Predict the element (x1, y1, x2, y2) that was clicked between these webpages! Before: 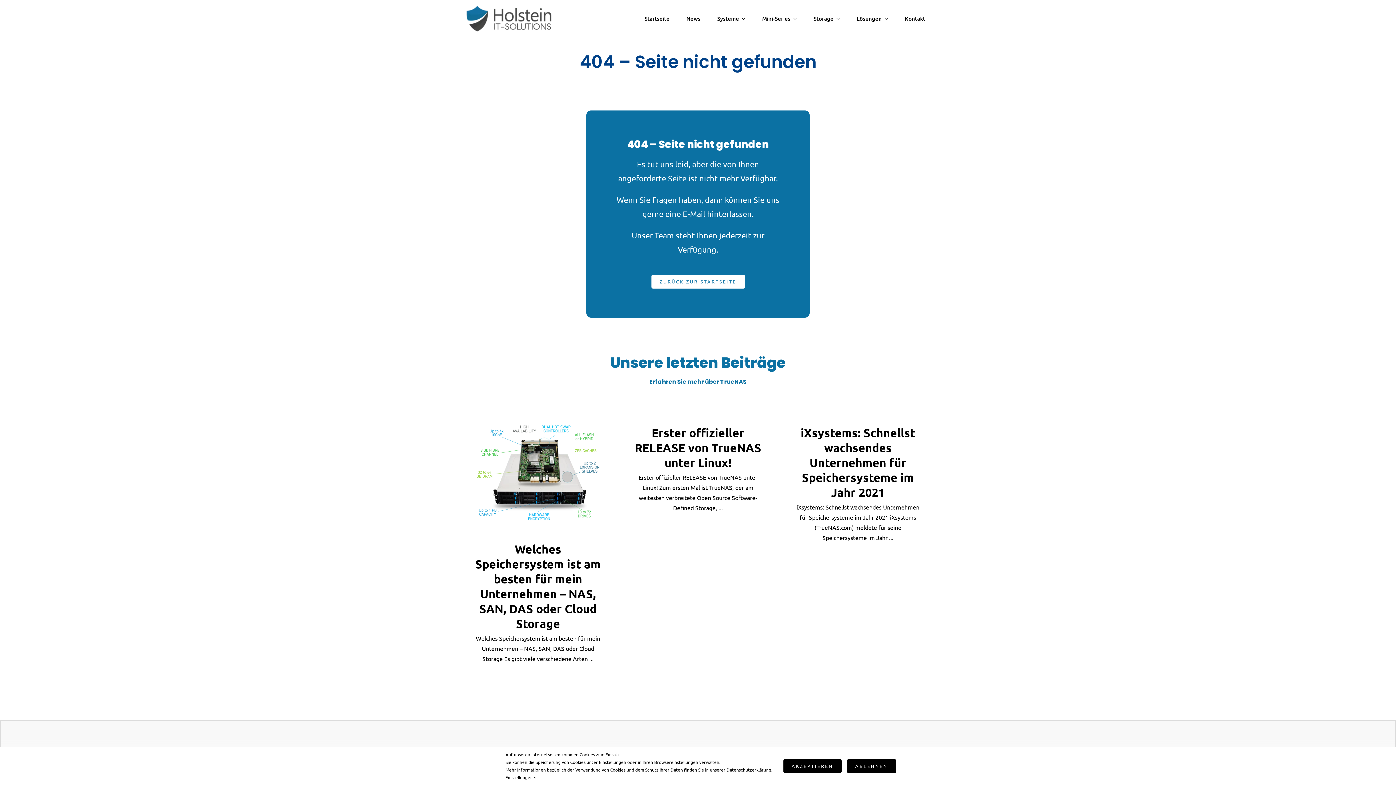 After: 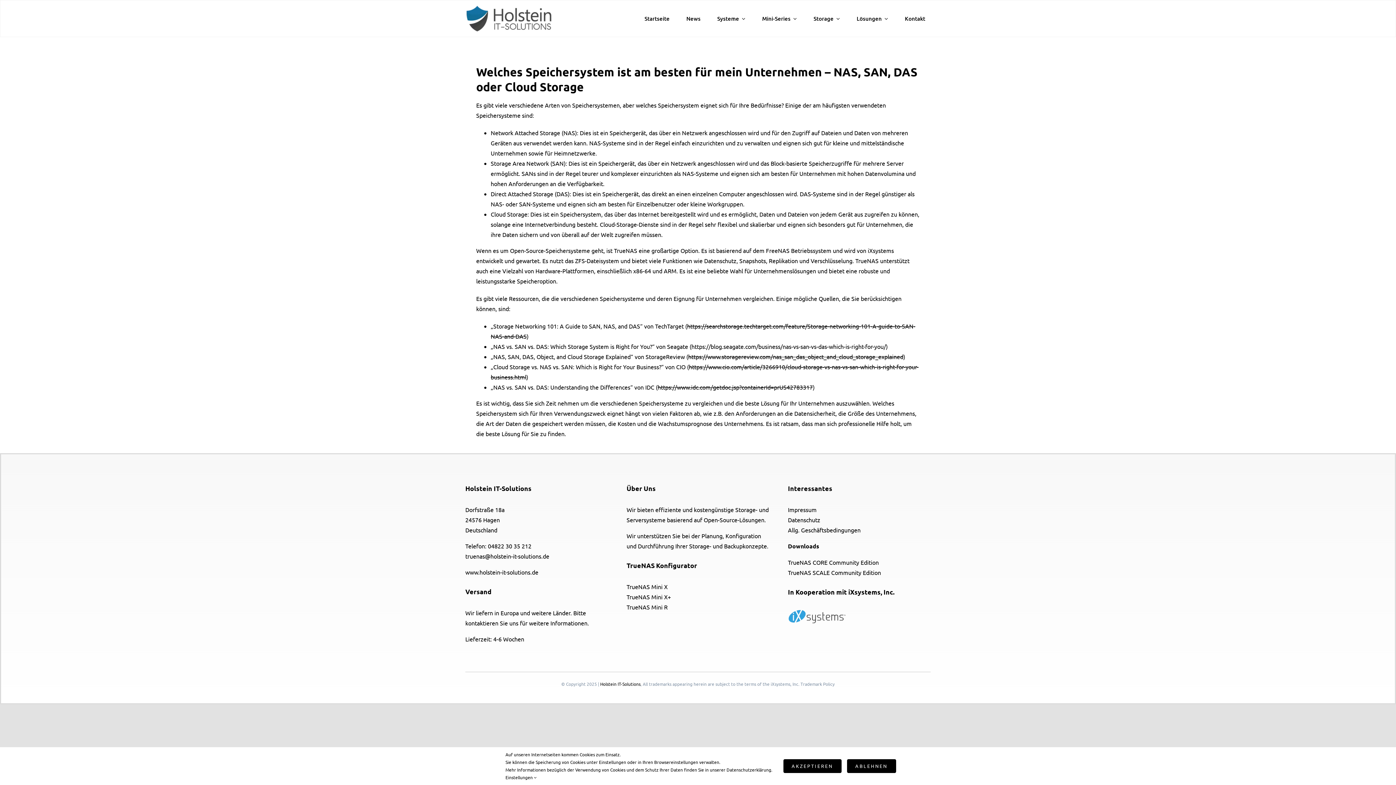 Action: bbox: (475, 542, 600, 631) label: Welches Speichersystem ist am besten für mein Unternehmen – NAS, SAN, DAS oder Cloud Storage